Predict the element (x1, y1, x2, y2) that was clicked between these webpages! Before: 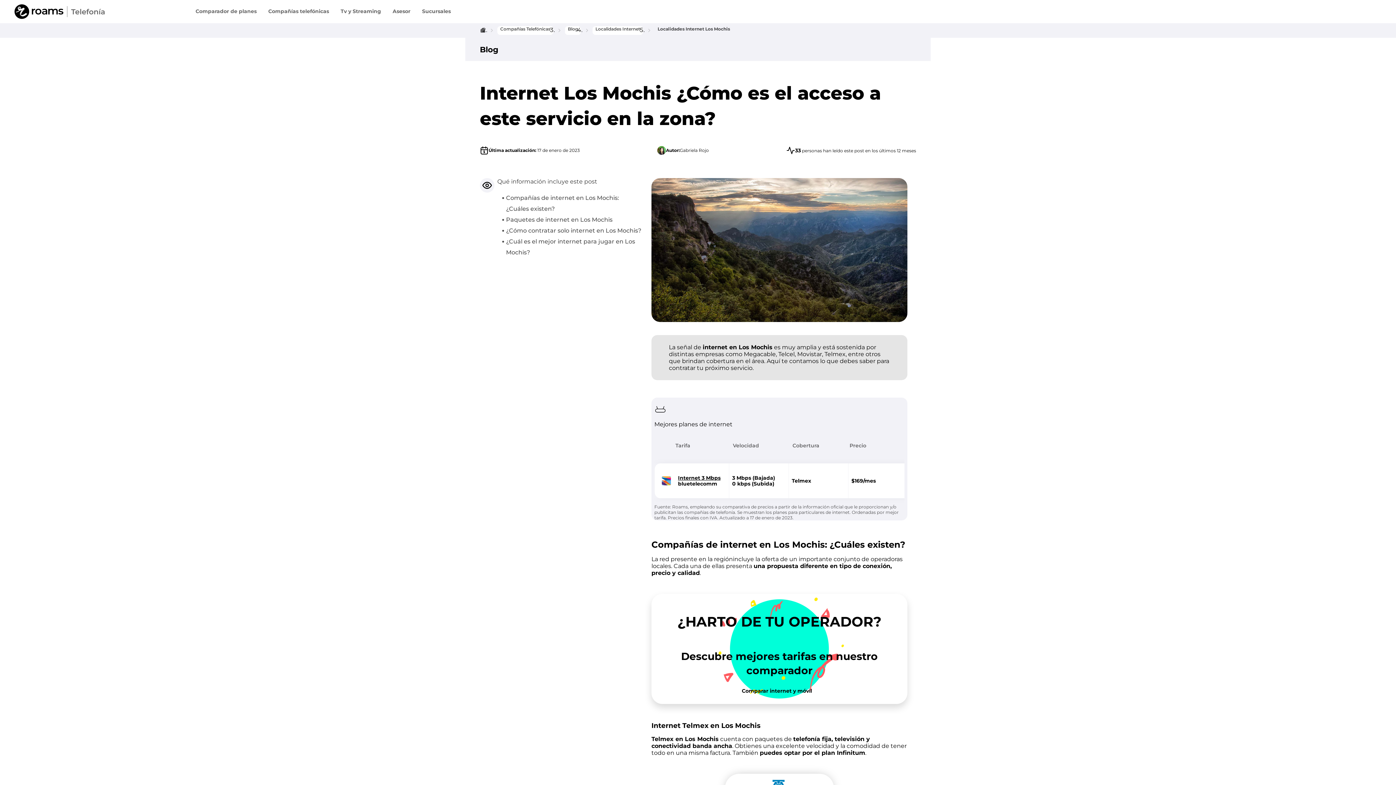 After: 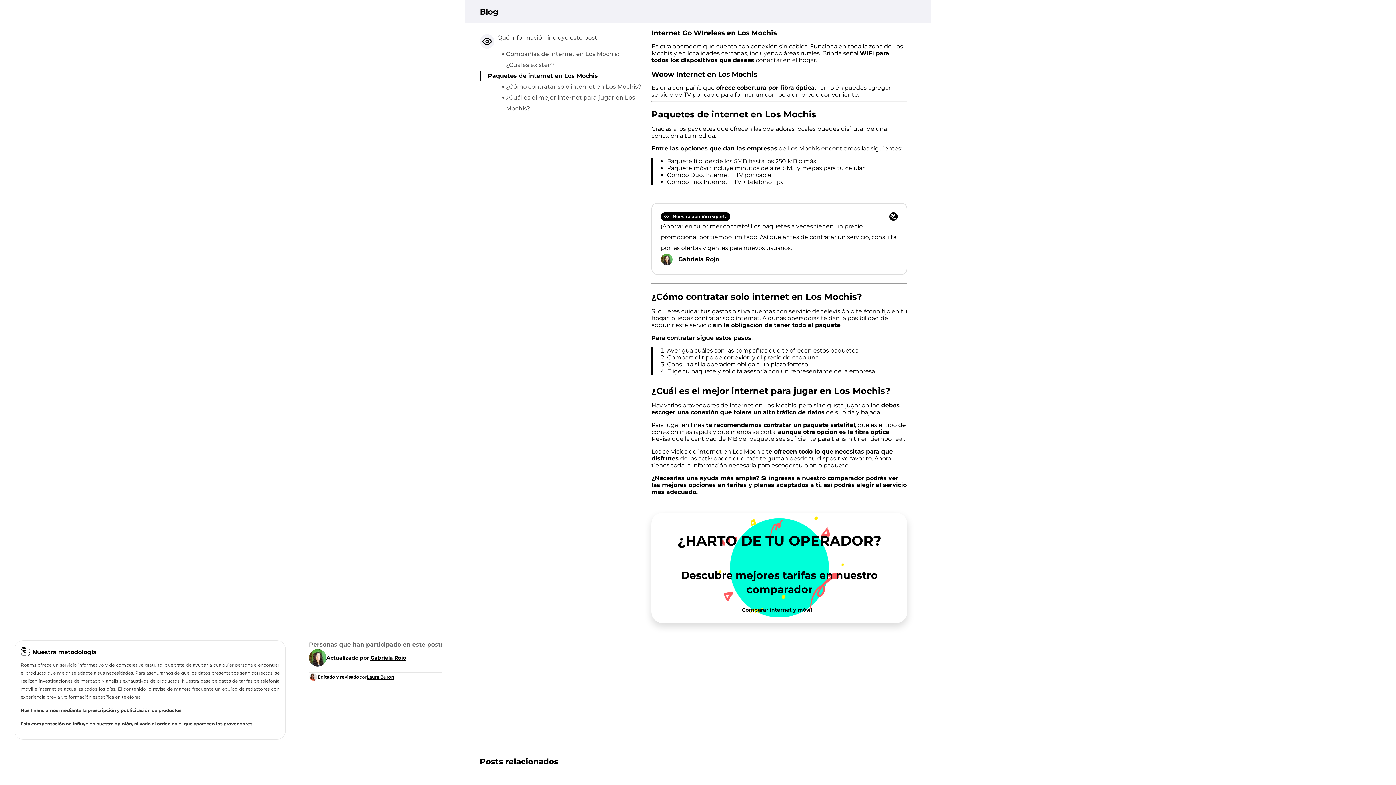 Action: label: Paquetes de internet en Los Mochis bbox: (506, 214, 612, 225)